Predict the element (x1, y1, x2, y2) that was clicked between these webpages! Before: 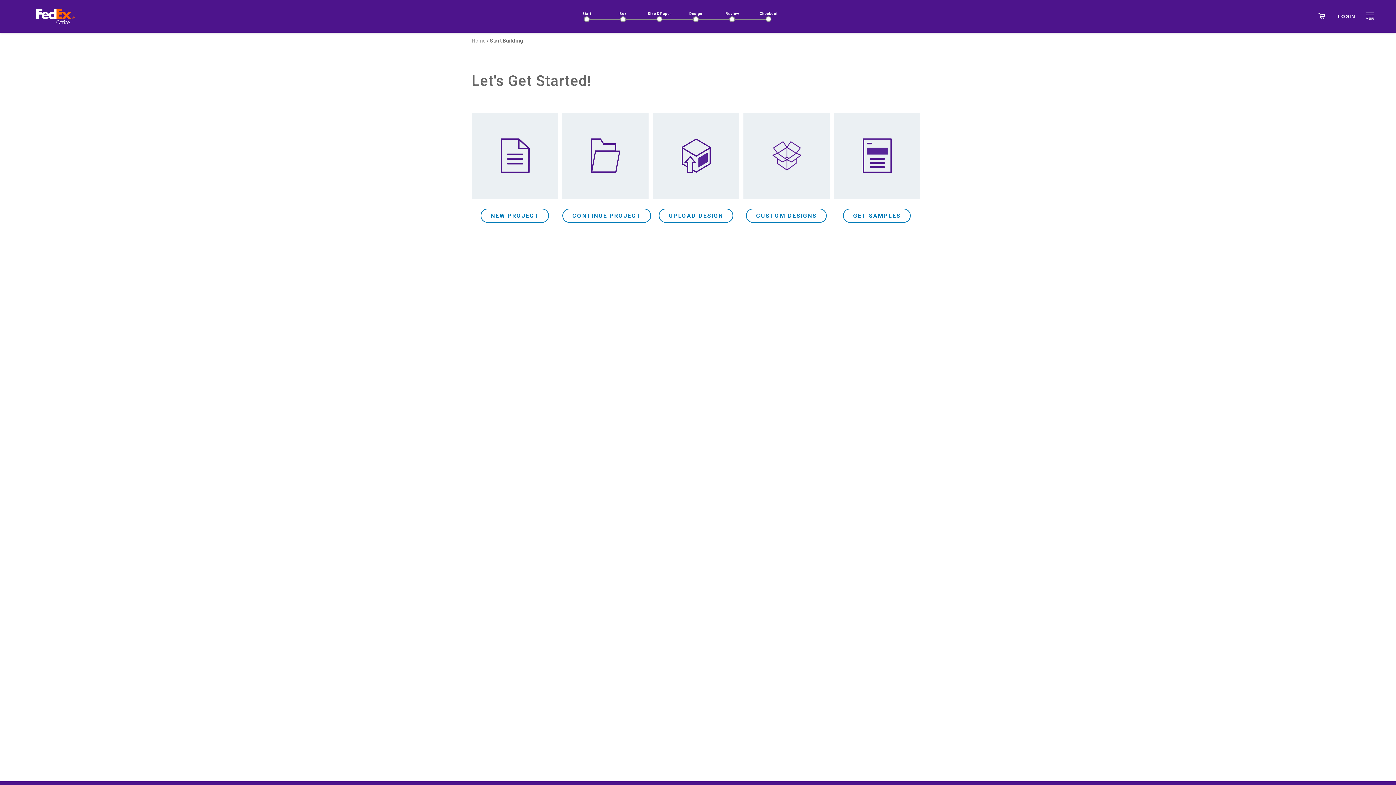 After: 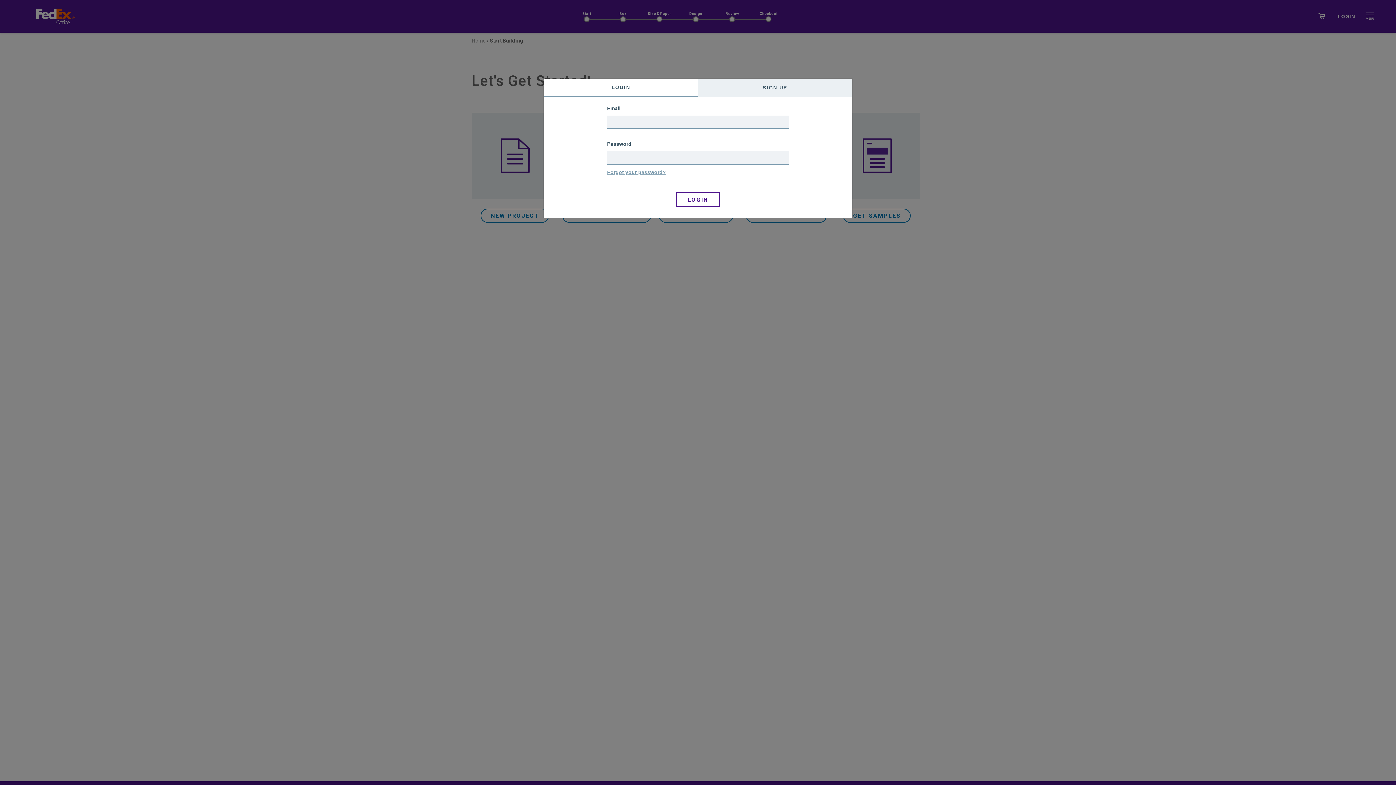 Action: bbox: (572, 212, 644, 218) label: CONTINUE PROJECT